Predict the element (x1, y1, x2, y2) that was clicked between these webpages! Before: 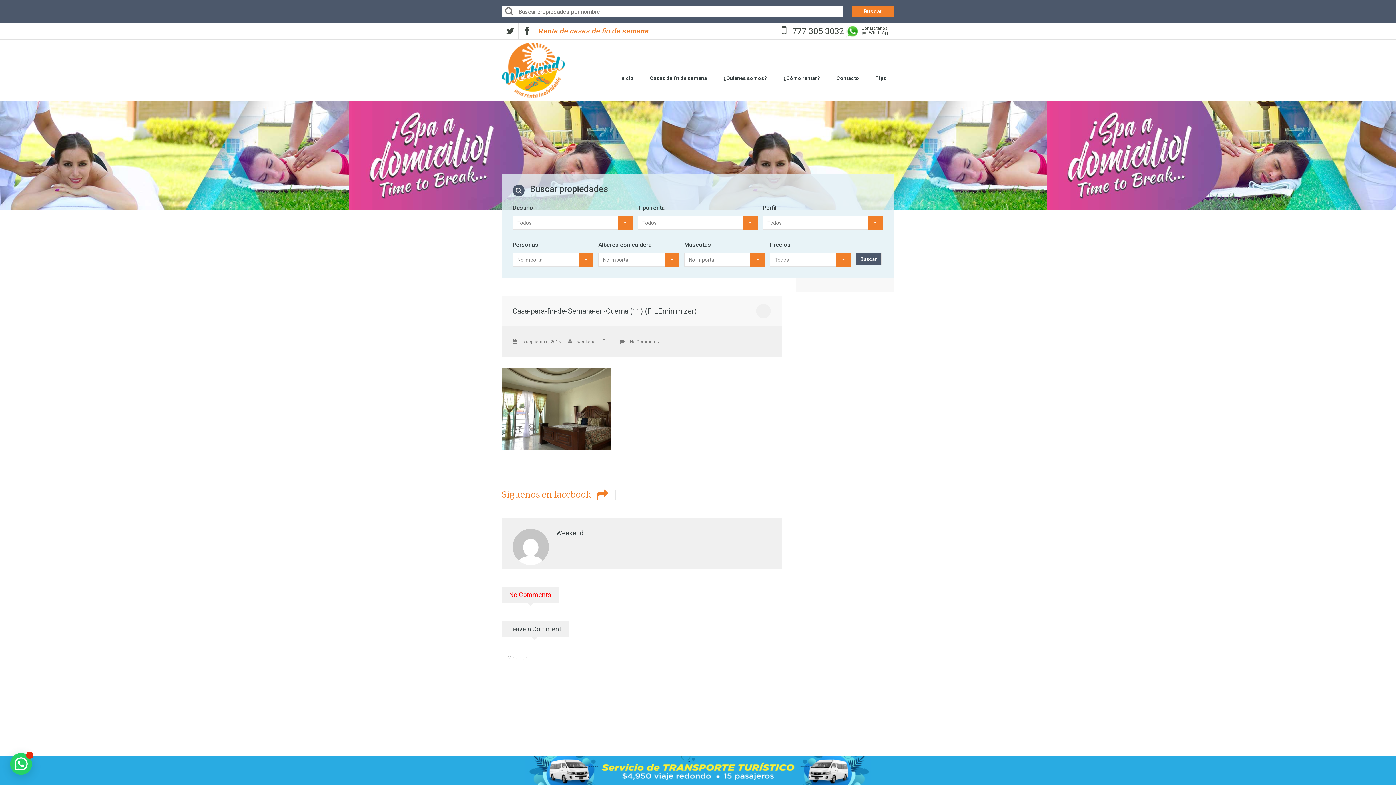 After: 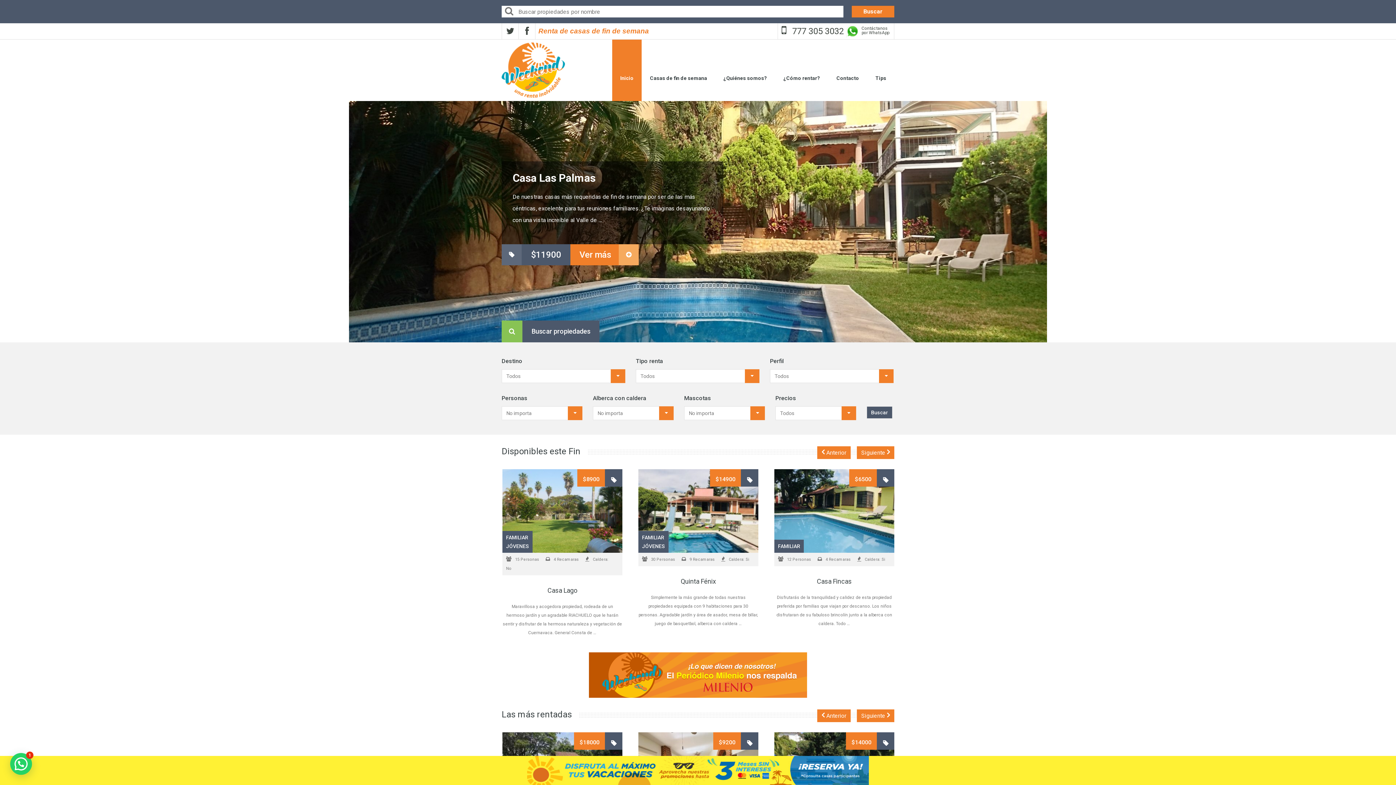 Action: label: Inicio bbox: (612, 39, 641, 101)